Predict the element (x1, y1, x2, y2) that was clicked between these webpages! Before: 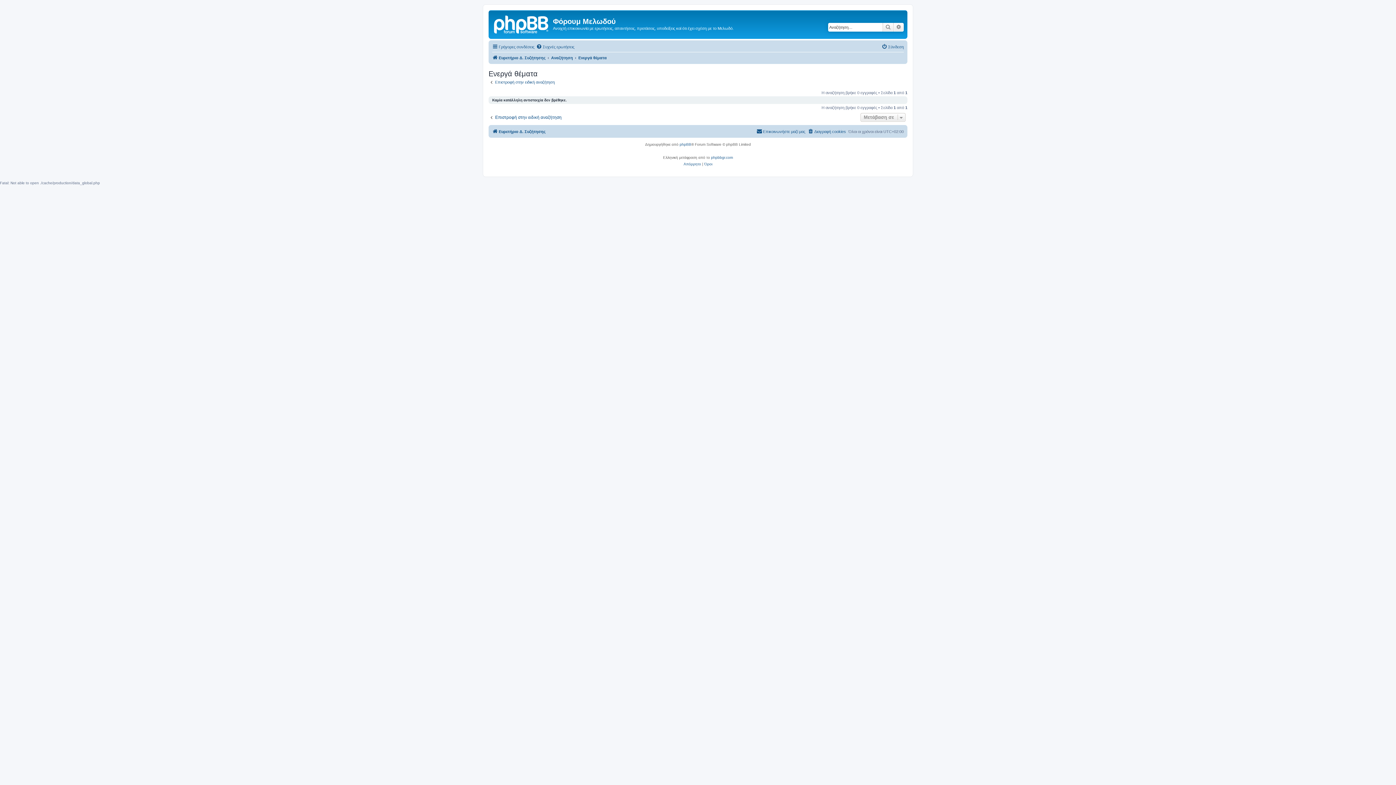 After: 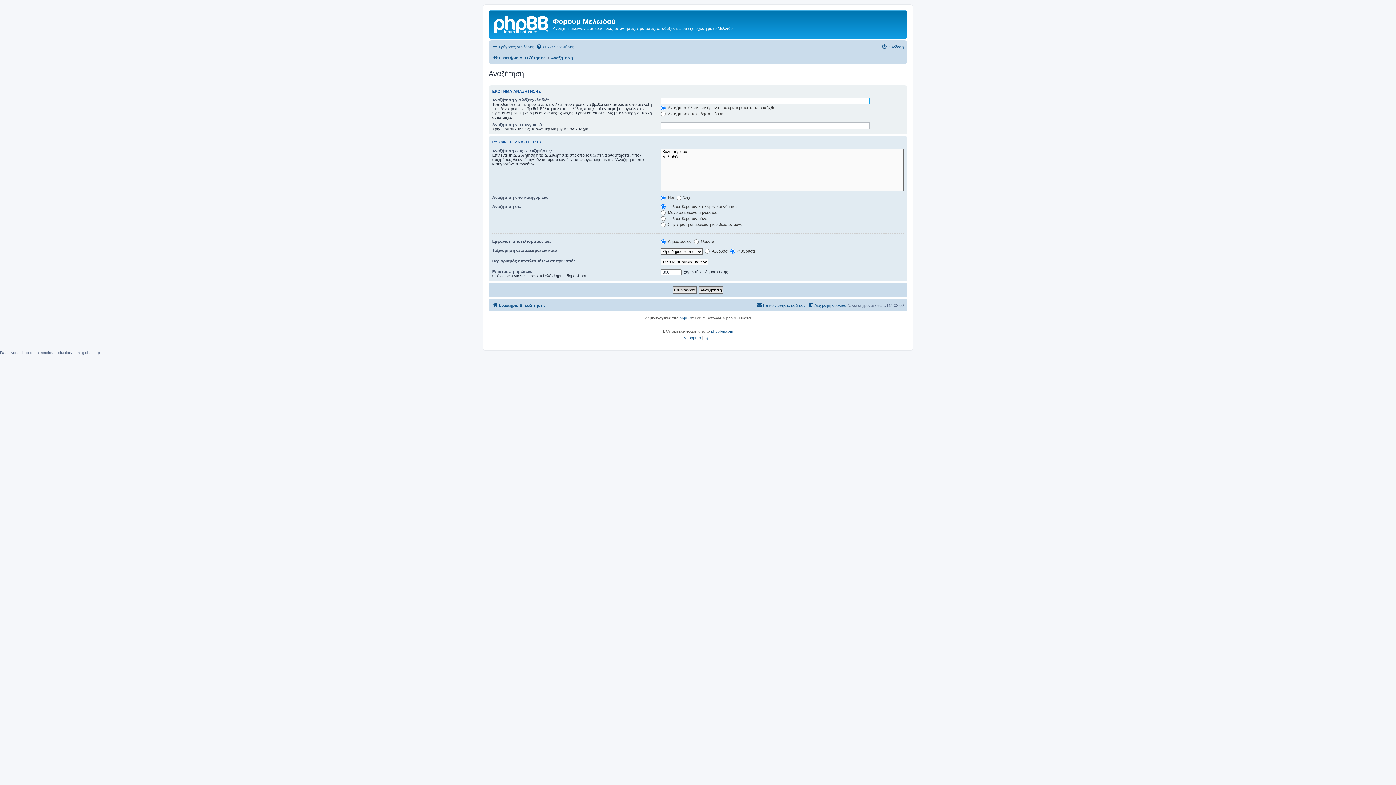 Action: bbox: (551, 53, 573, 62) label: Αναζήτηση